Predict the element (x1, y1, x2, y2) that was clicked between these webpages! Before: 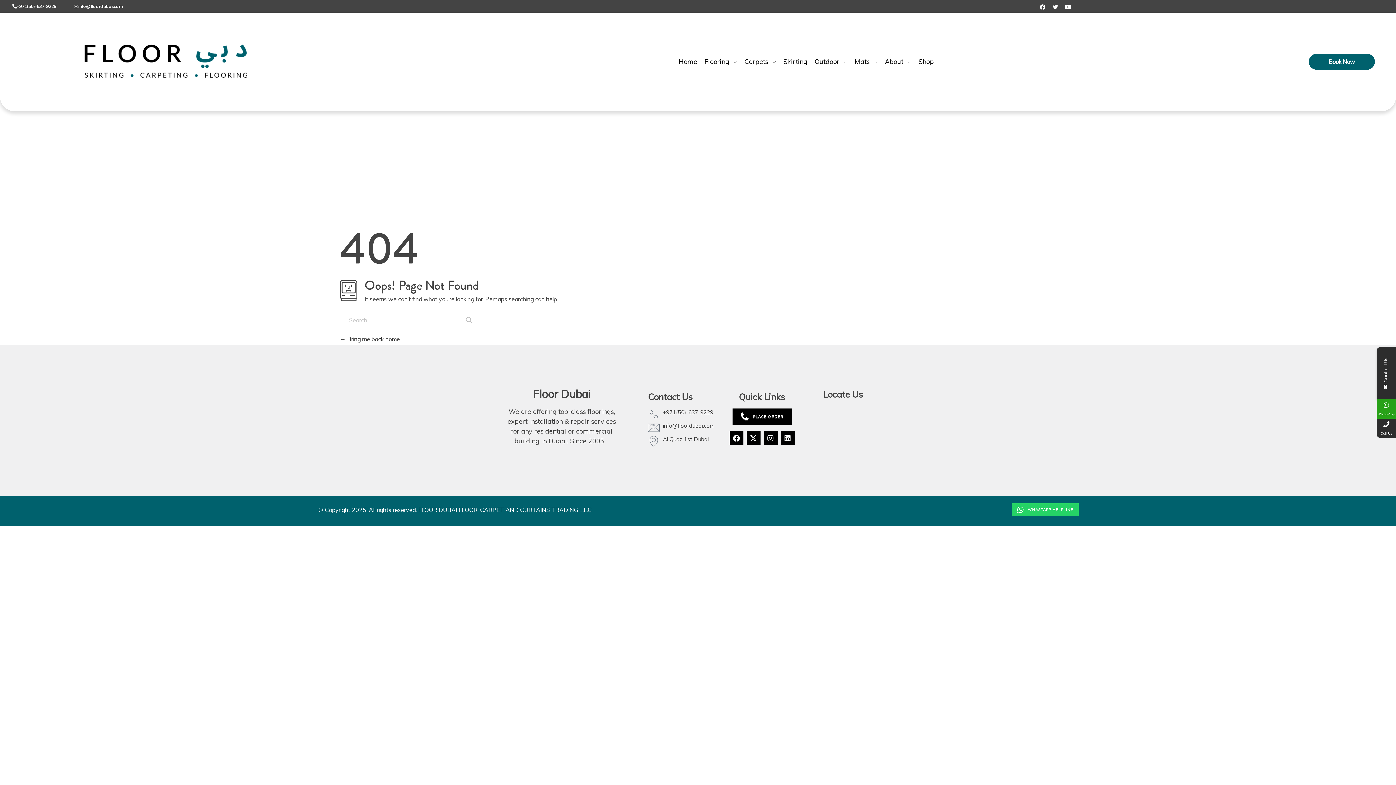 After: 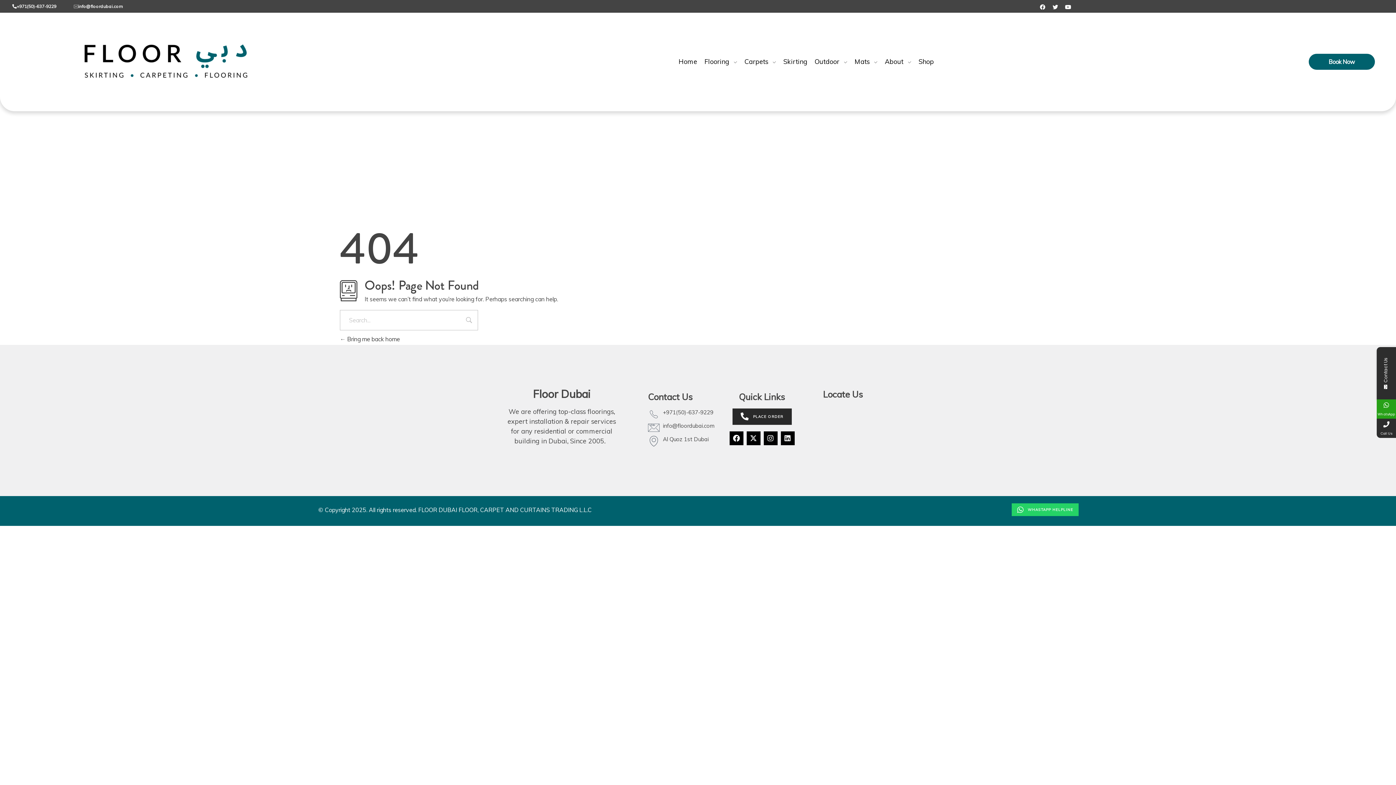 Action: label: PLACE ORDER bbox: (732, 408, 791, 425)